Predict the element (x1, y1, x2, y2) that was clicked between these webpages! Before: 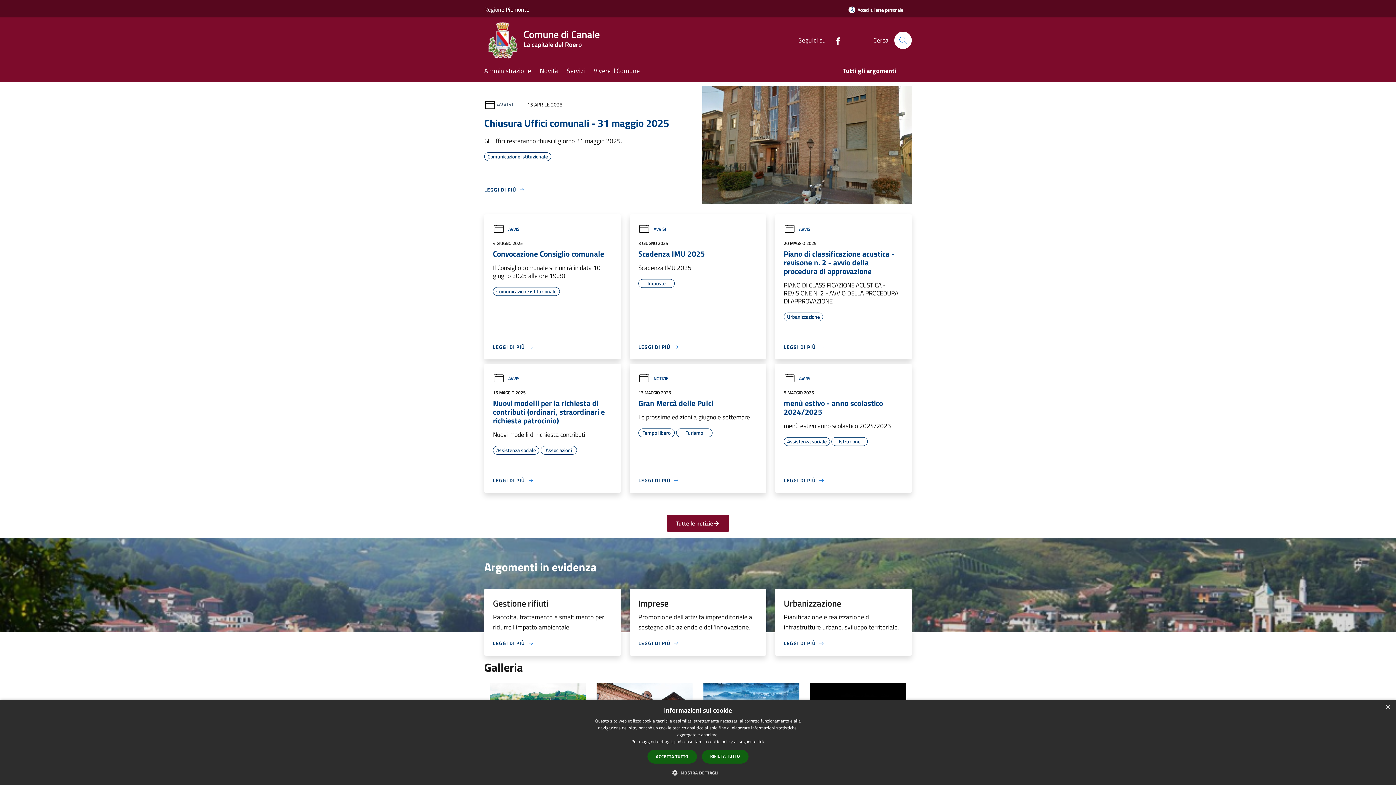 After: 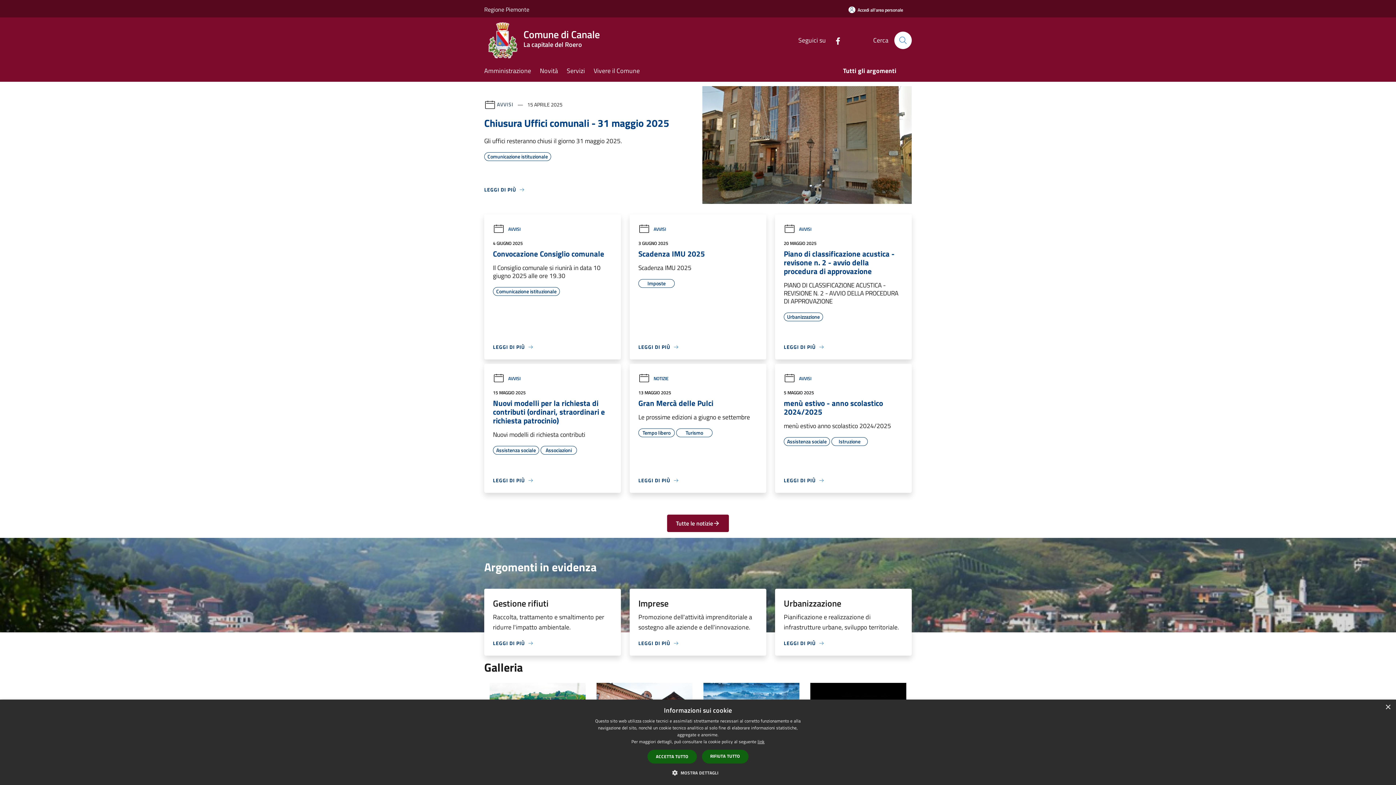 Action: label: link, opens a new window bbox: (757, 738, 764, 745)